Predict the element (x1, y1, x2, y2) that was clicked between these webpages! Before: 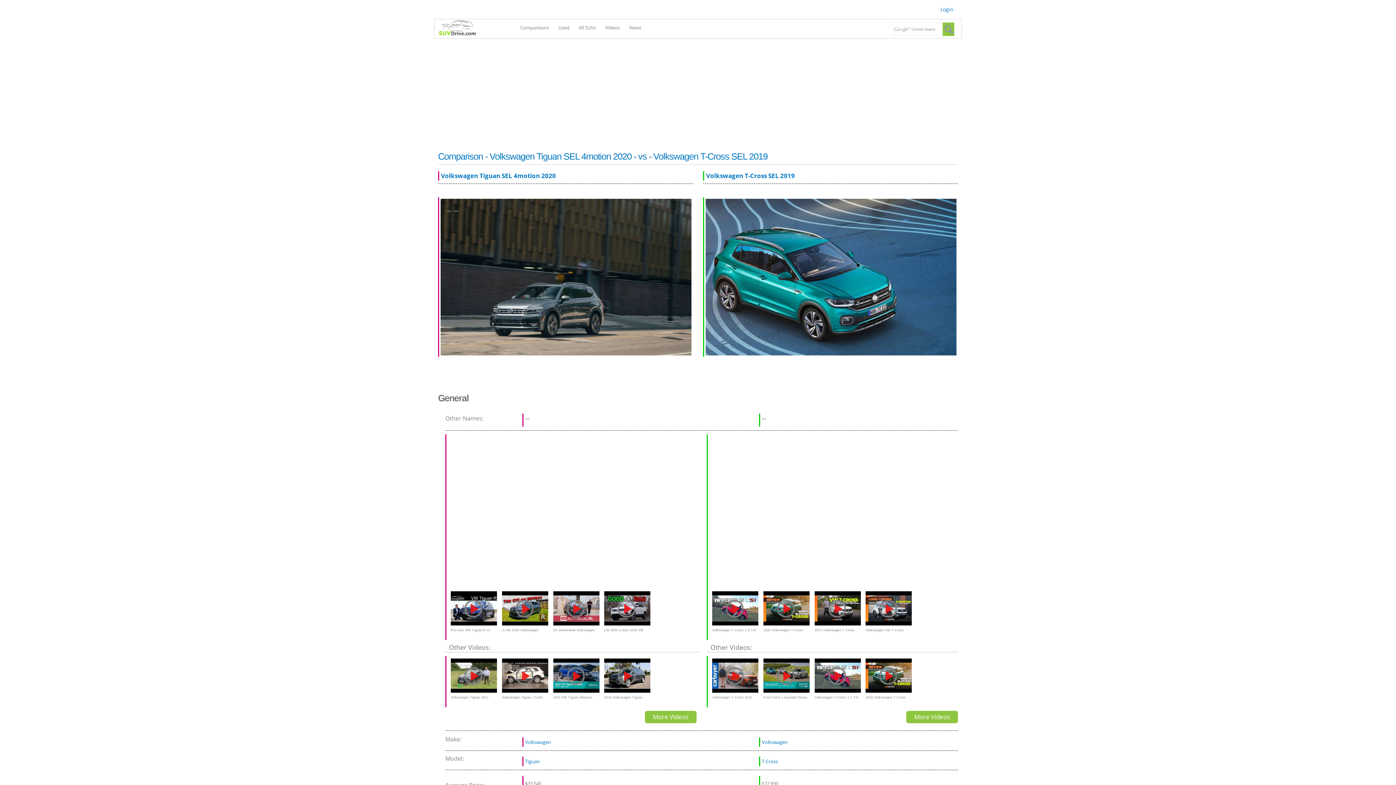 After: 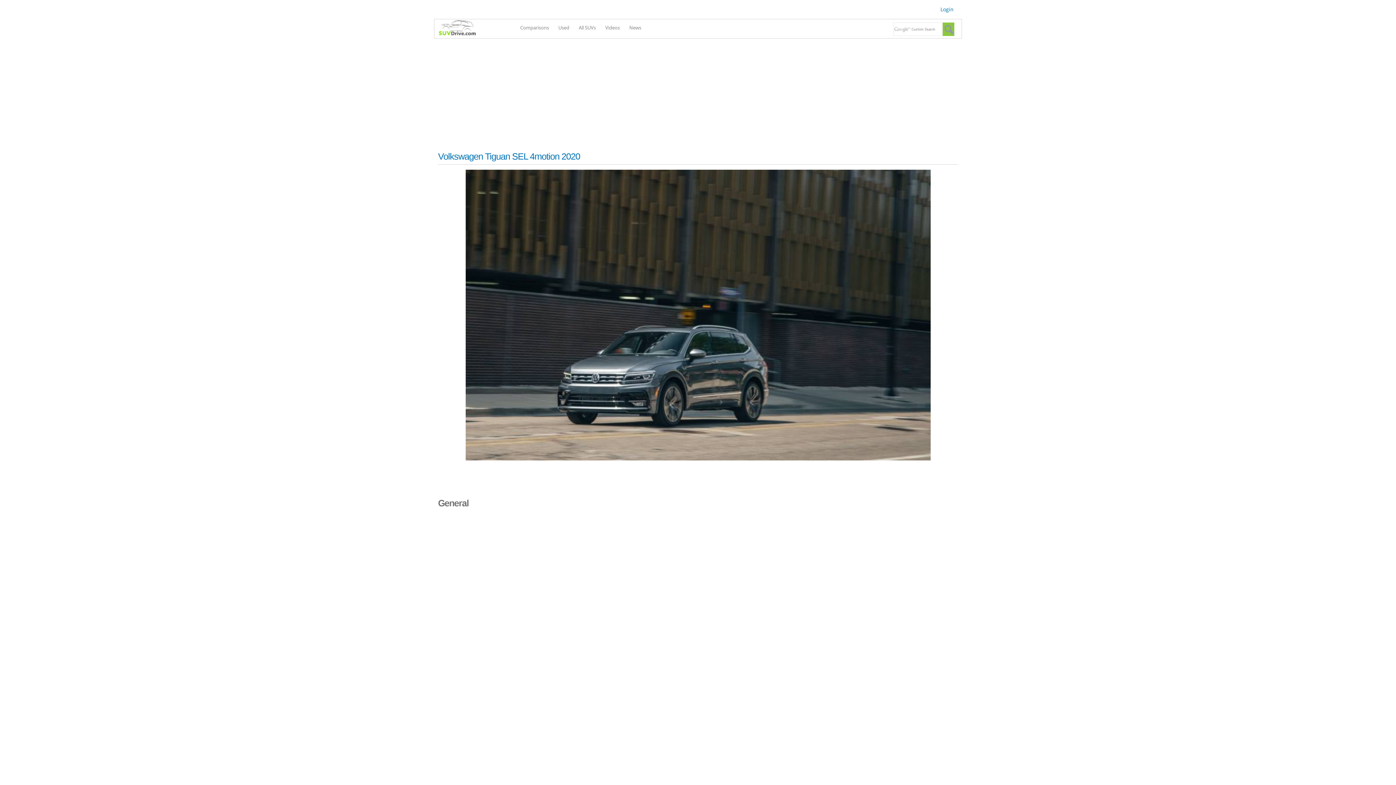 Action: bbox: (441, 171, 556, 180) label: Volkswagen Tiguan SEL 4motion 2020